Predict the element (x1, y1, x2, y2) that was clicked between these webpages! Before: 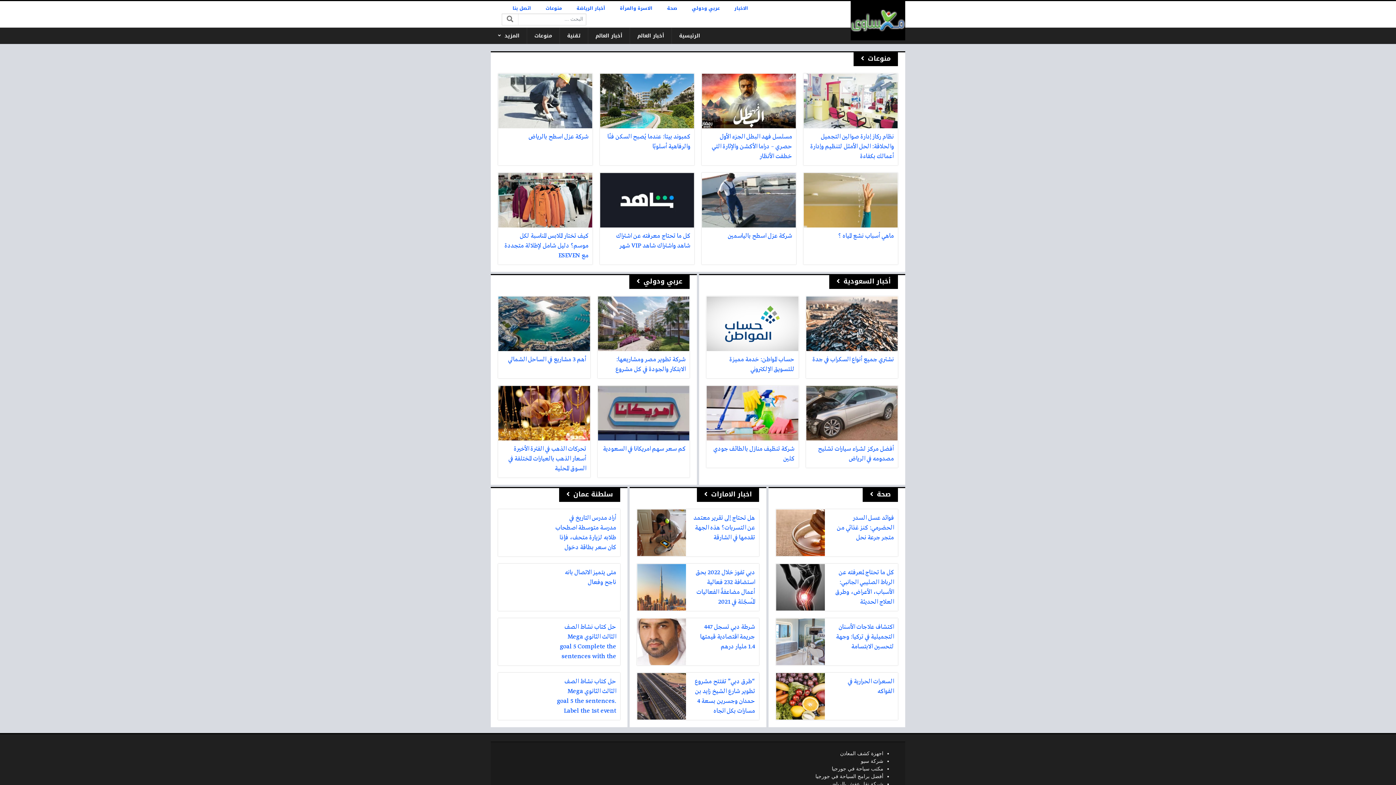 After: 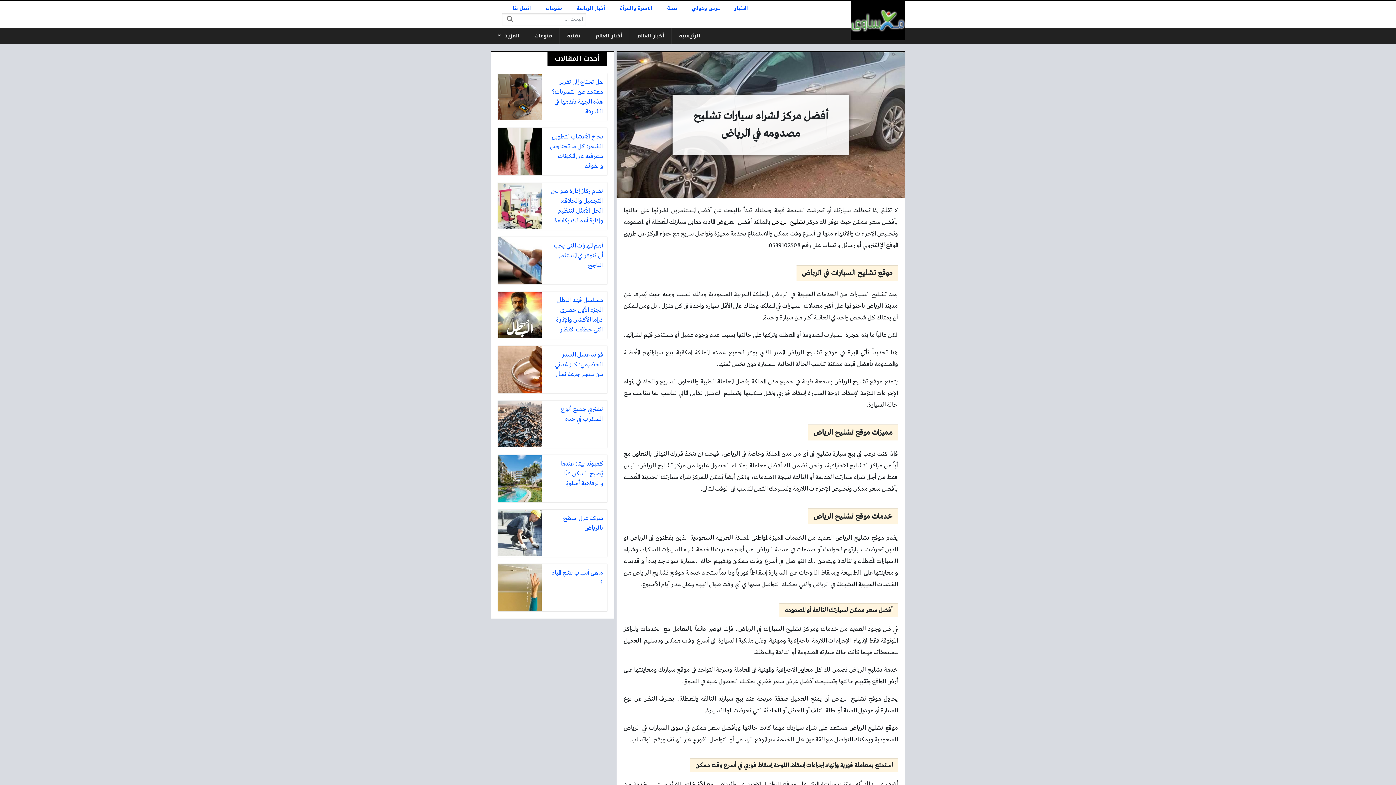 Action: bbox: (806, 385, 898, 467) label: أفضل مركز لشراء سيارات تشليح مصدومه في الرياض